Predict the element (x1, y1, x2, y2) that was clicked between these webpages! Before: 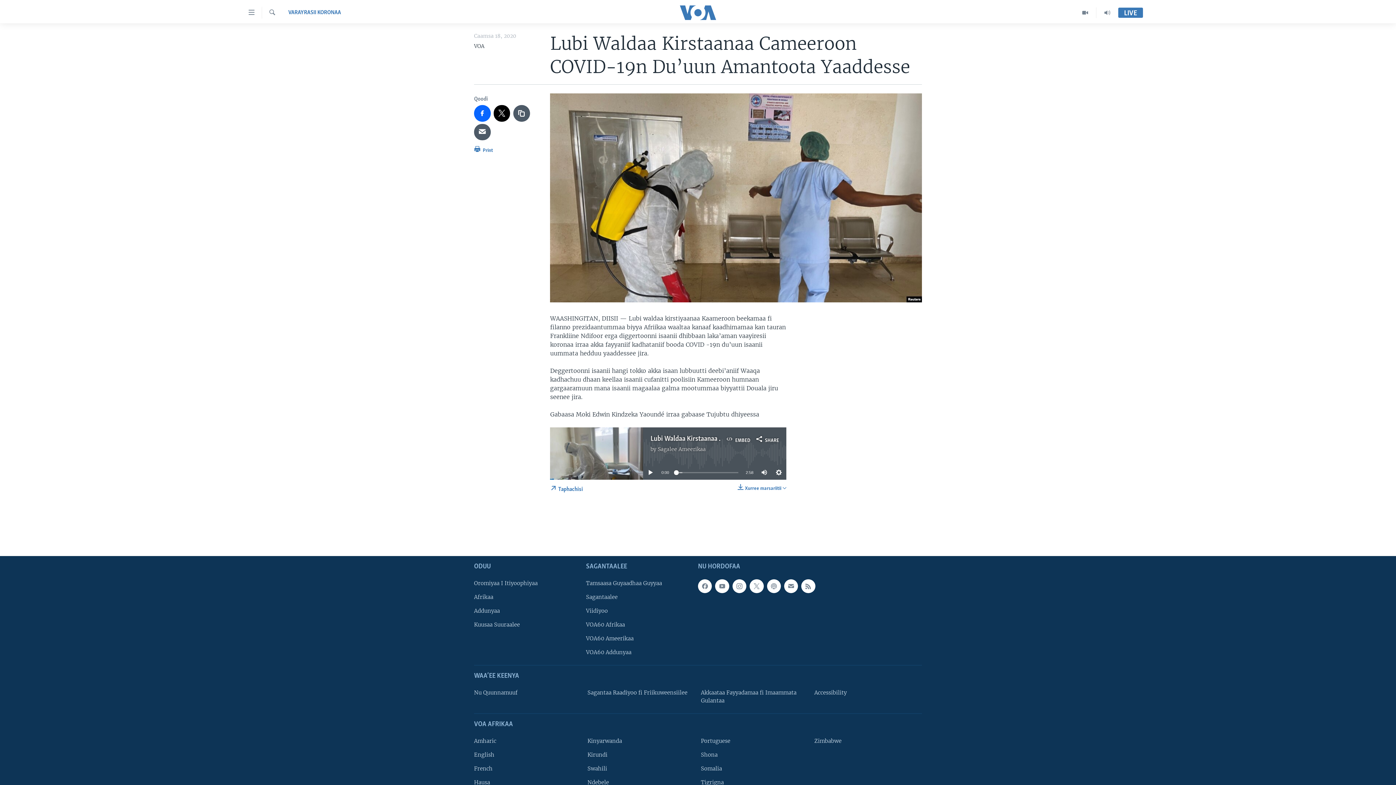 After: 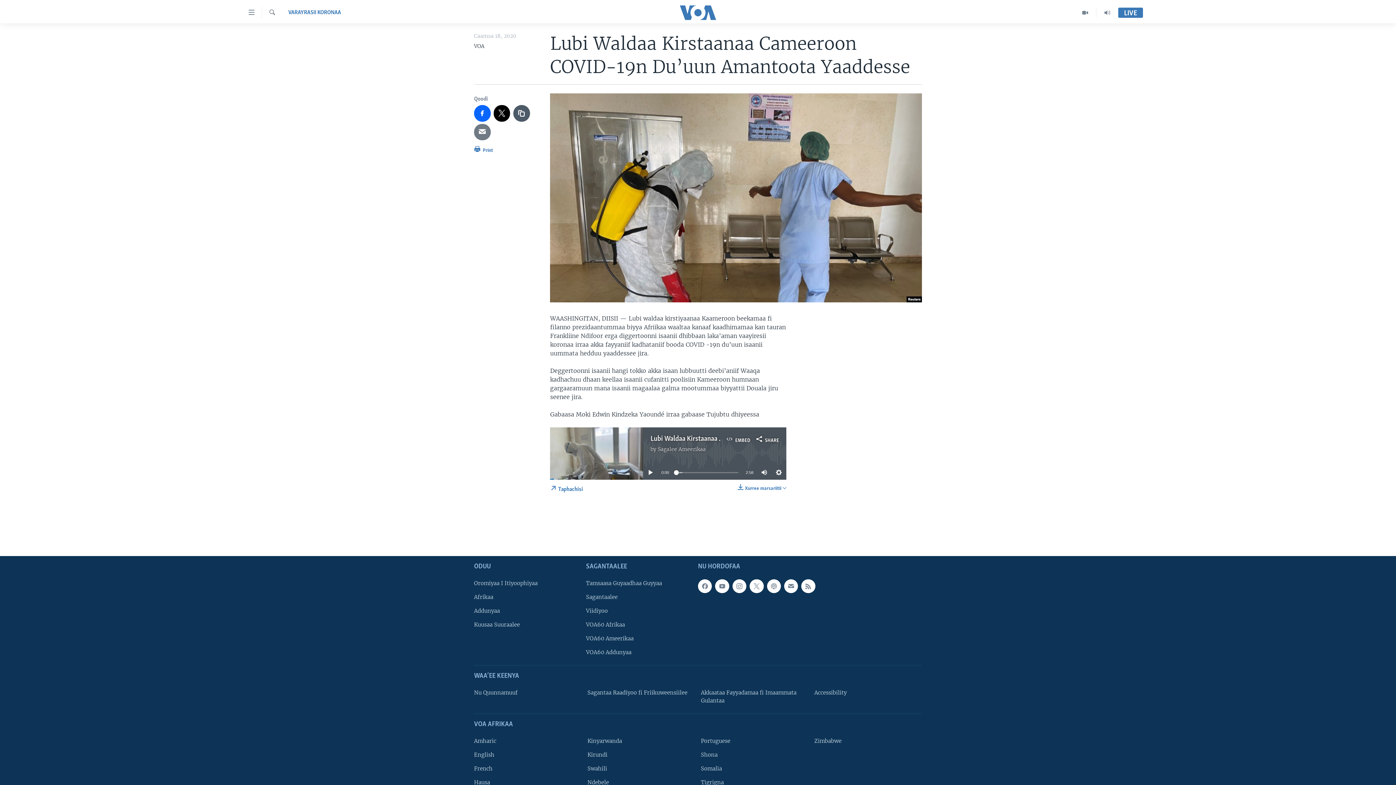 Action: bbox: (474, 123, 490, 140)